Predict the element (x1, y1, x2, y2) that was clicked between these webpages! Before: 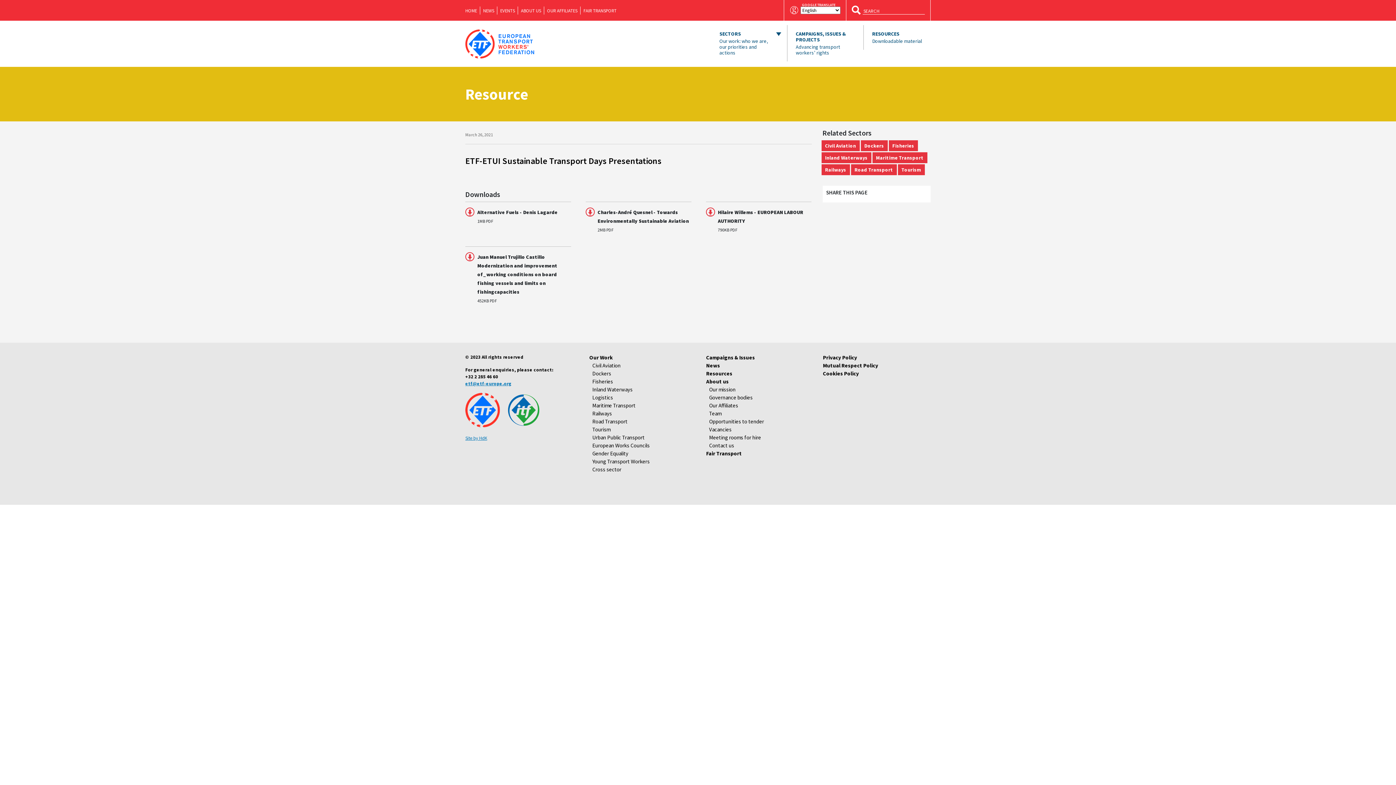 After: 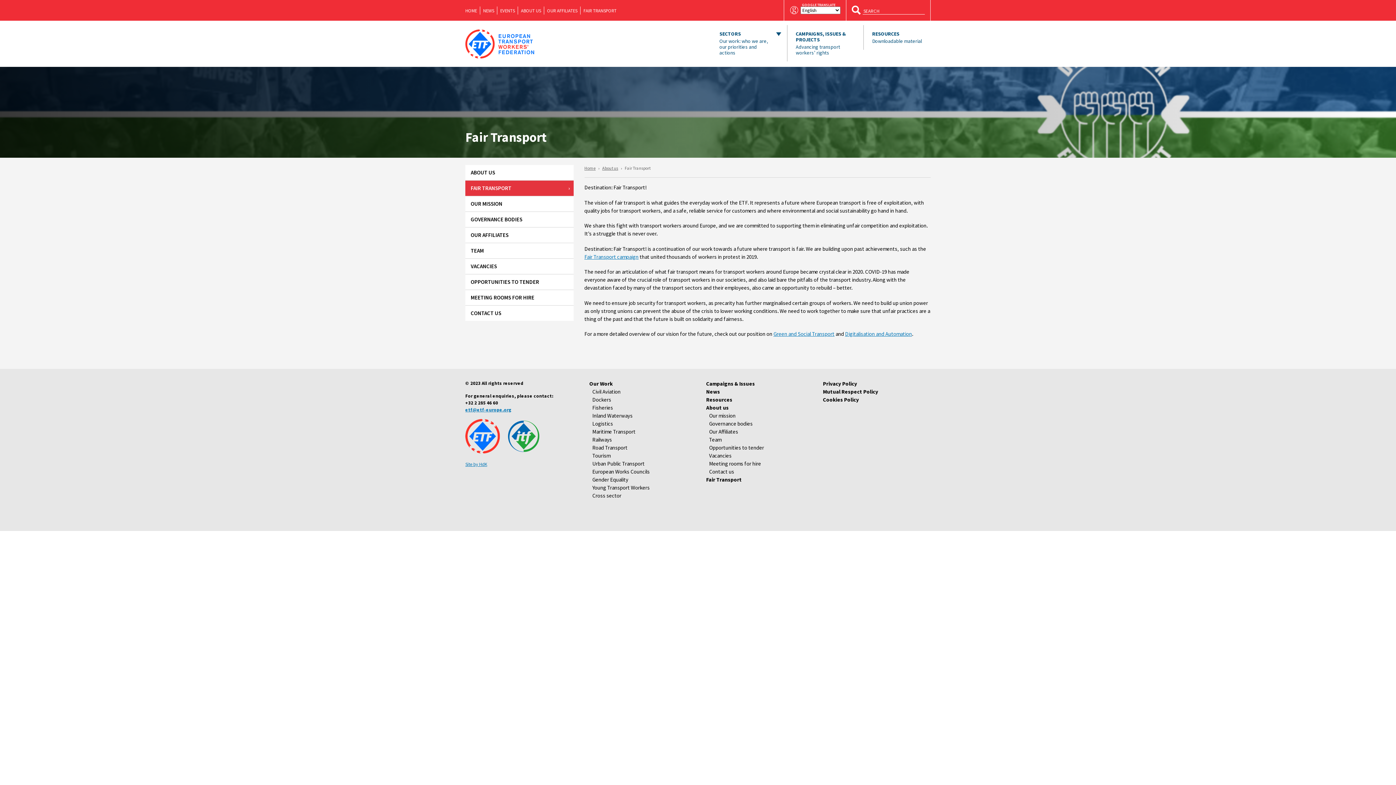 Action: label: Fair Transport bbox: (706, 449, 810, 457)